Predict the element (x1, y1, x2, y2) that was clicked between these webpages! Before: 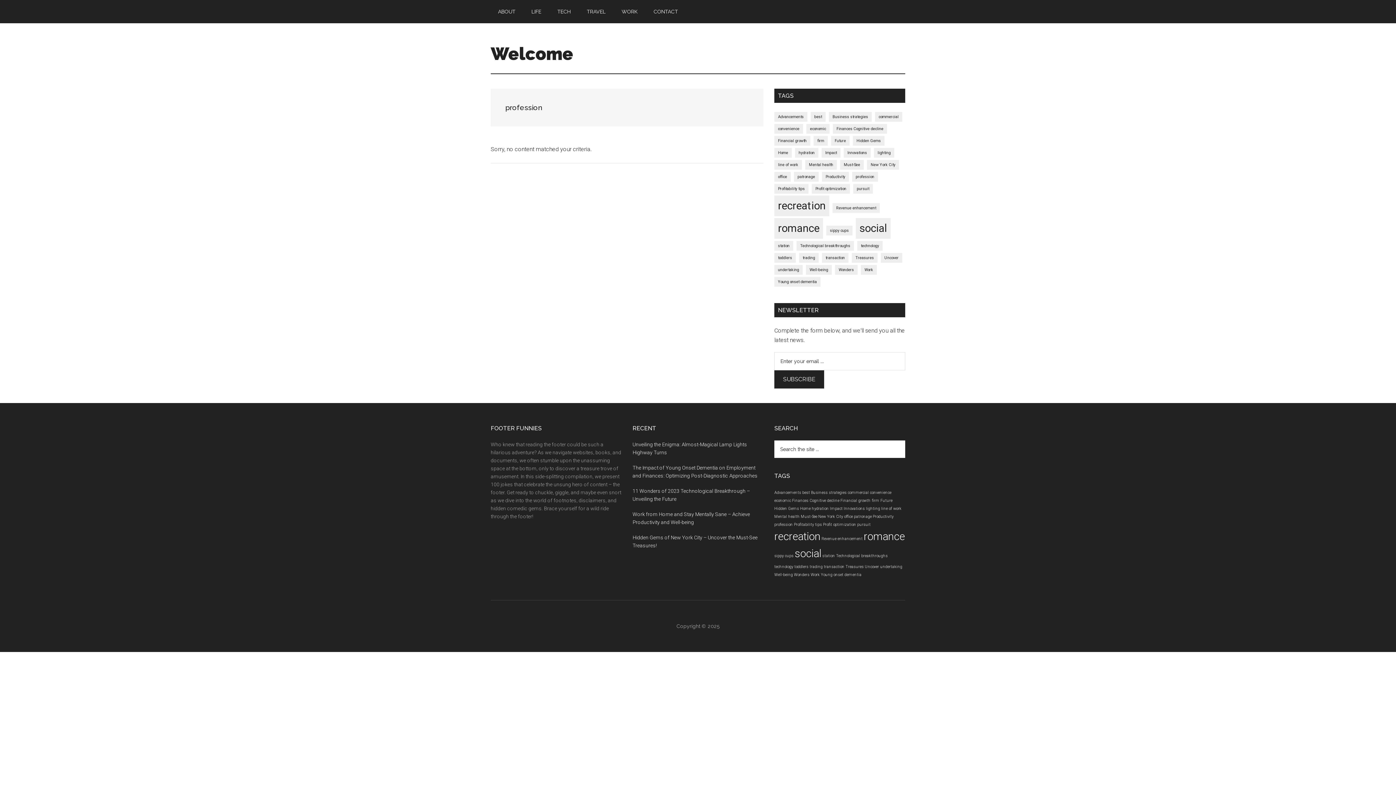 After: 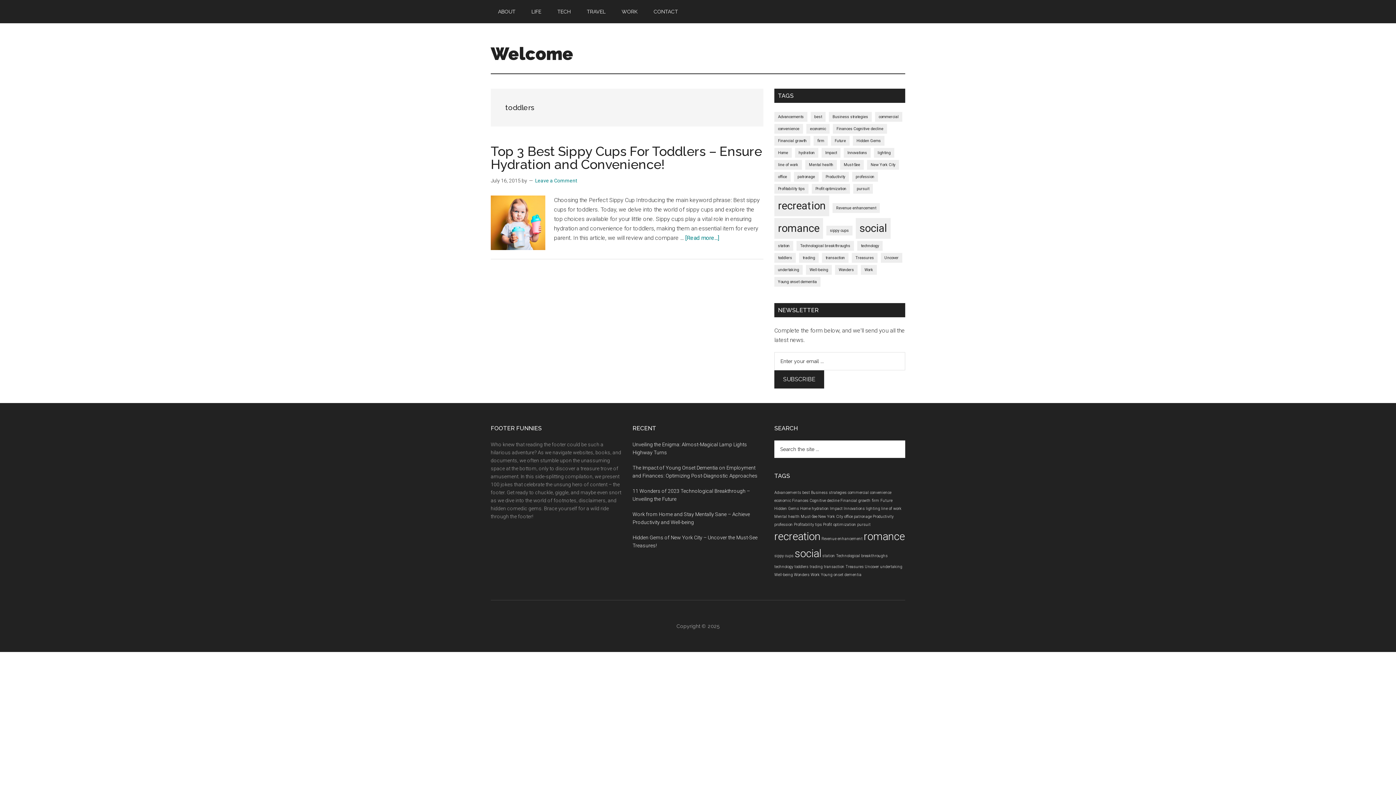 Action: bbox: (774, 253, 796, 262) label: toddlers (1 item)